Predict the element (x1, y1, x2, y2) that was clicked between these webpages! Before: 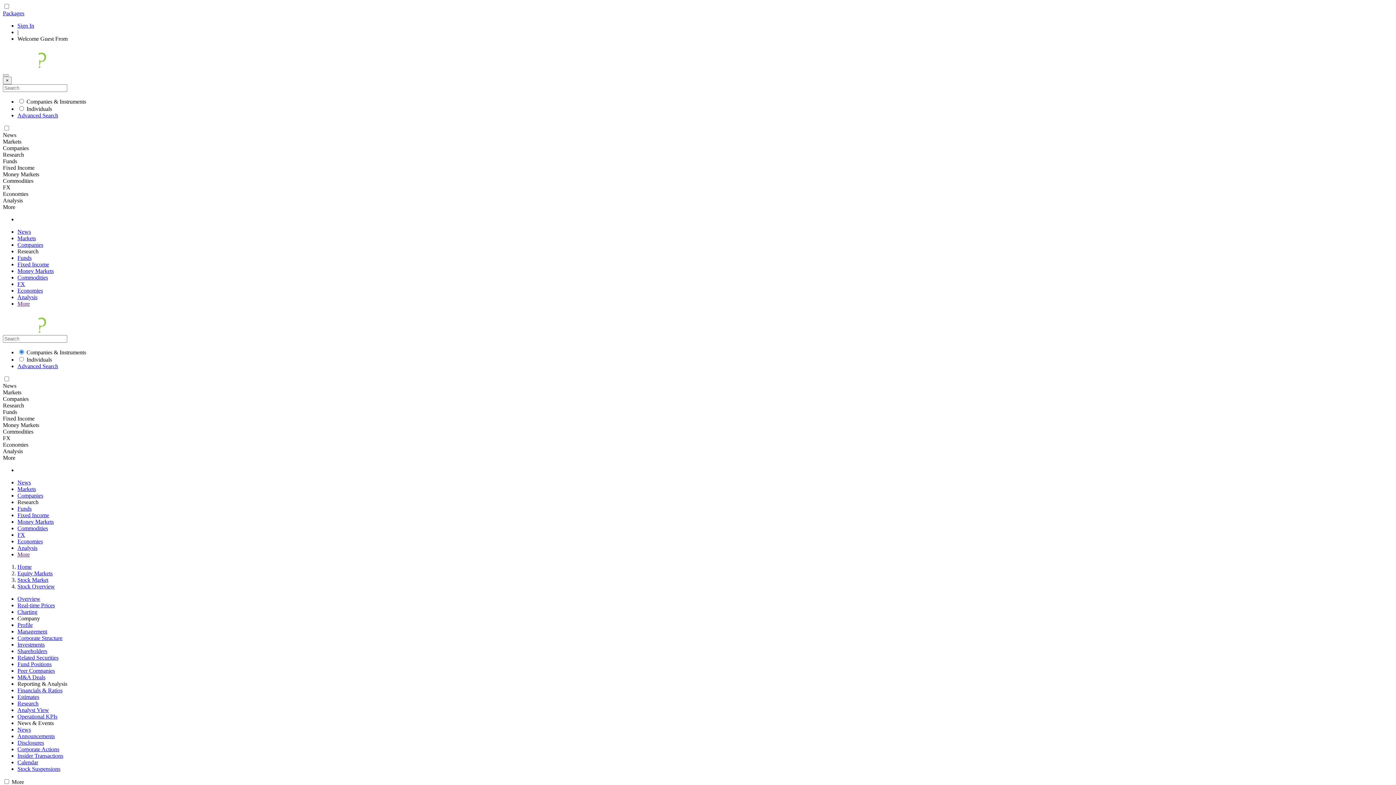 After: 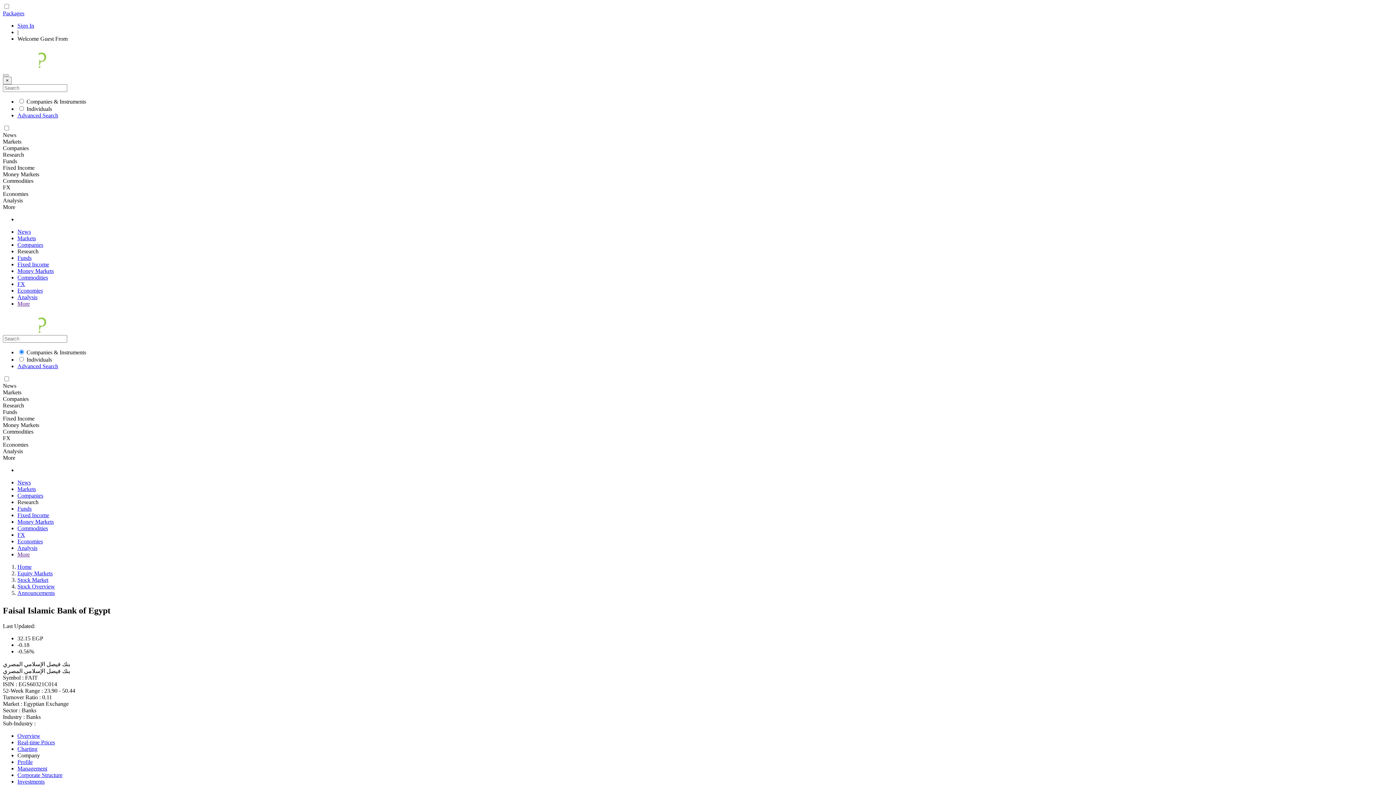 Action: label: Announcements bbox: (17, 733, 54, 739)